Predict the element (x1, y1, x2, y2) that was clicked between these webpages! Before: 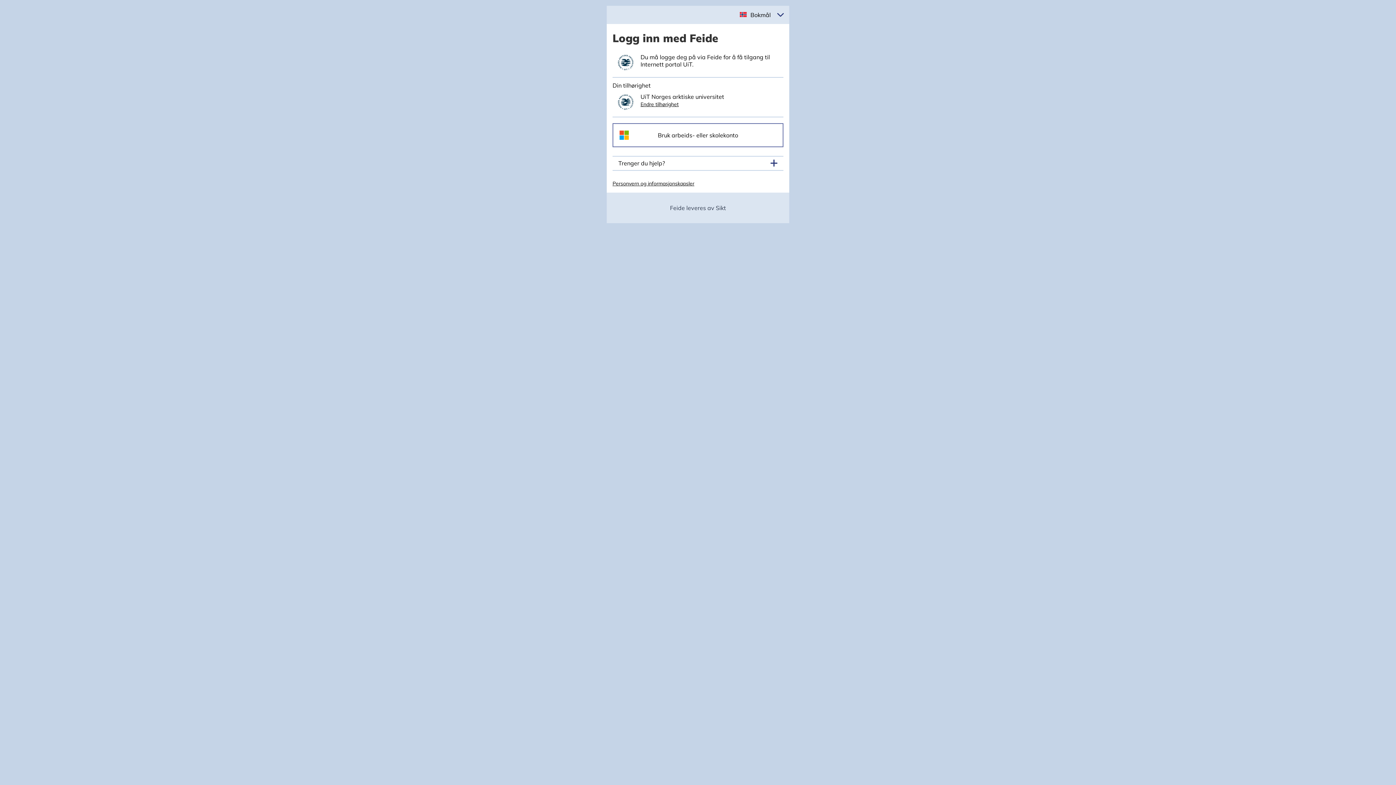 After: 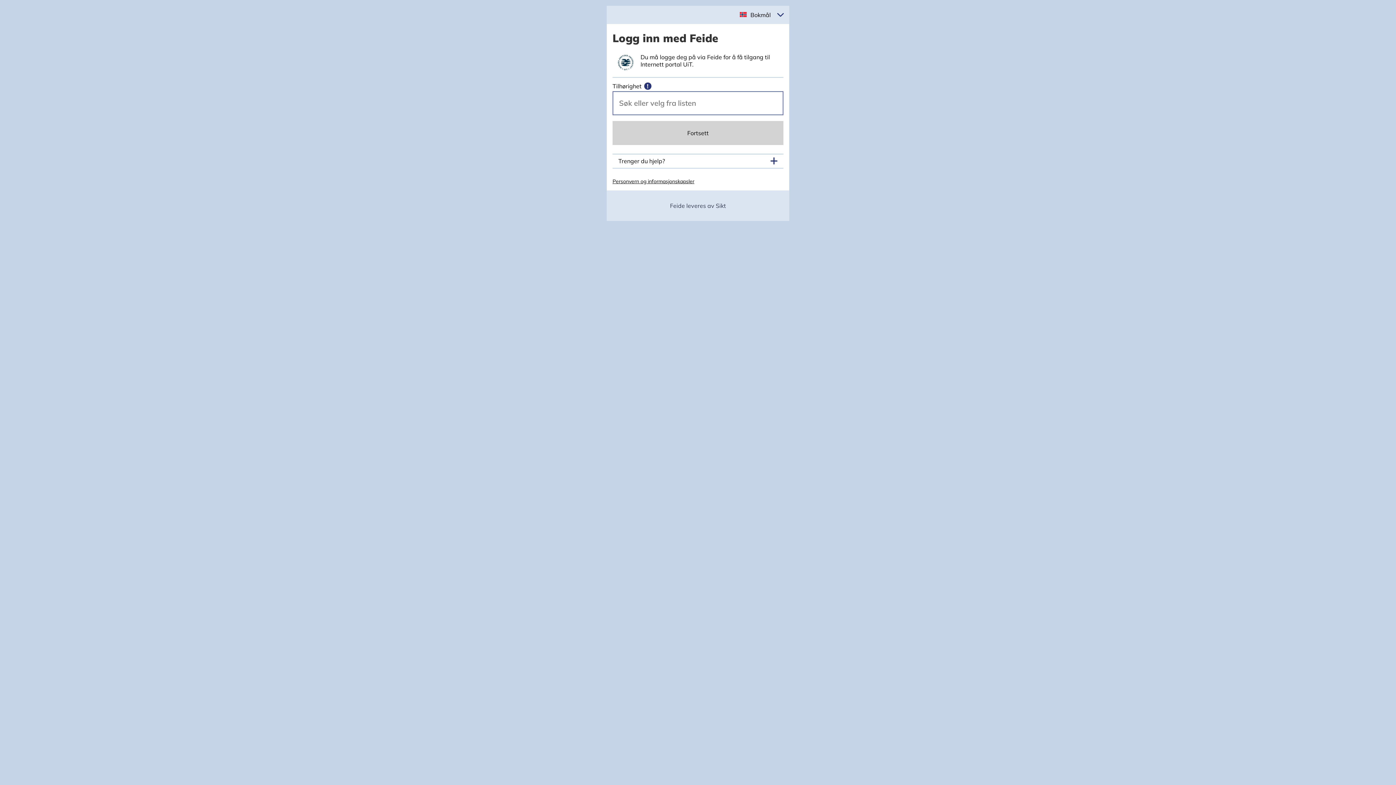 Action: bbox: (640, 100, 678, 107) label: Endre tilhørighet